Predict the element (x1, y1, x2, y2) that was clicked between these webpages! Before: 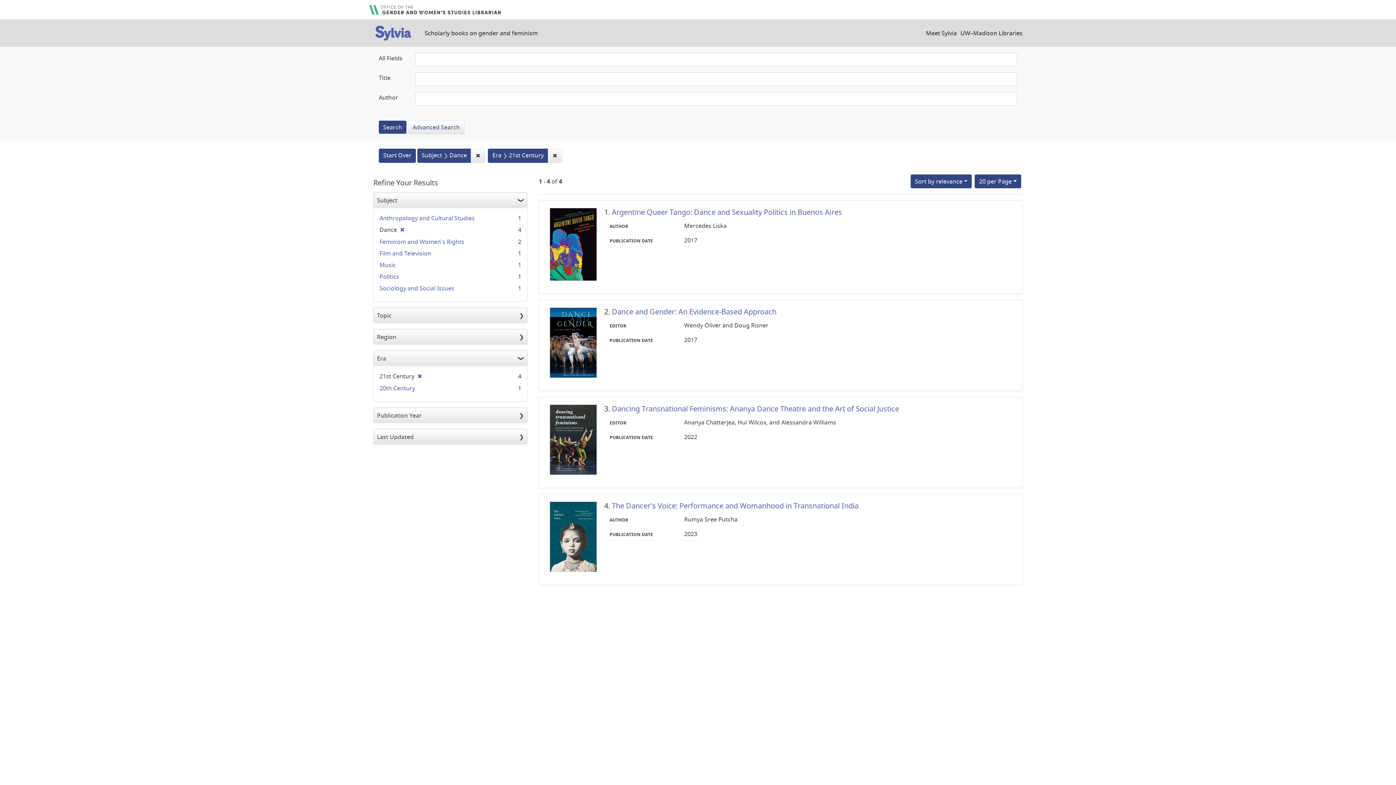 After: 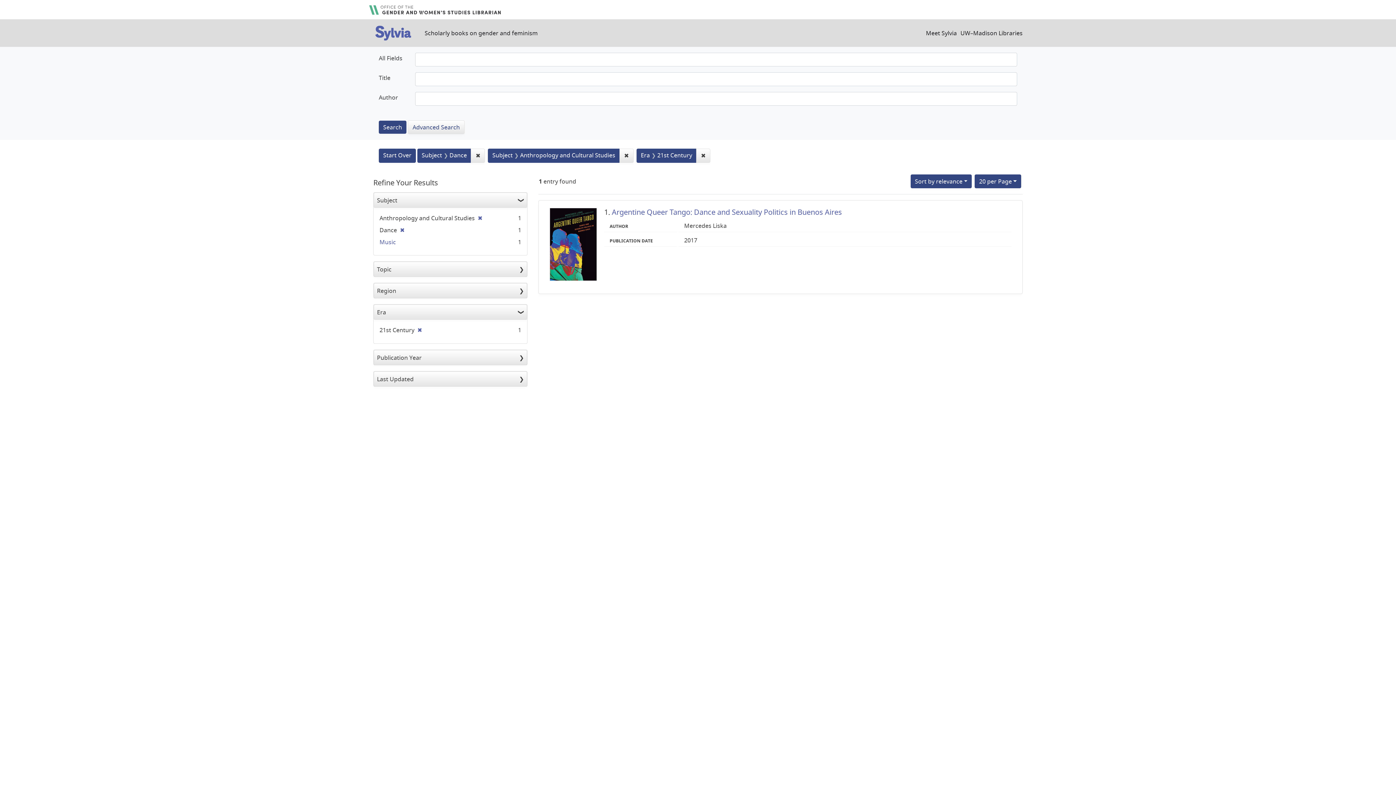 Action: bbox: (379, 214, 474, 222) label: Anthropology and Cultural Studies